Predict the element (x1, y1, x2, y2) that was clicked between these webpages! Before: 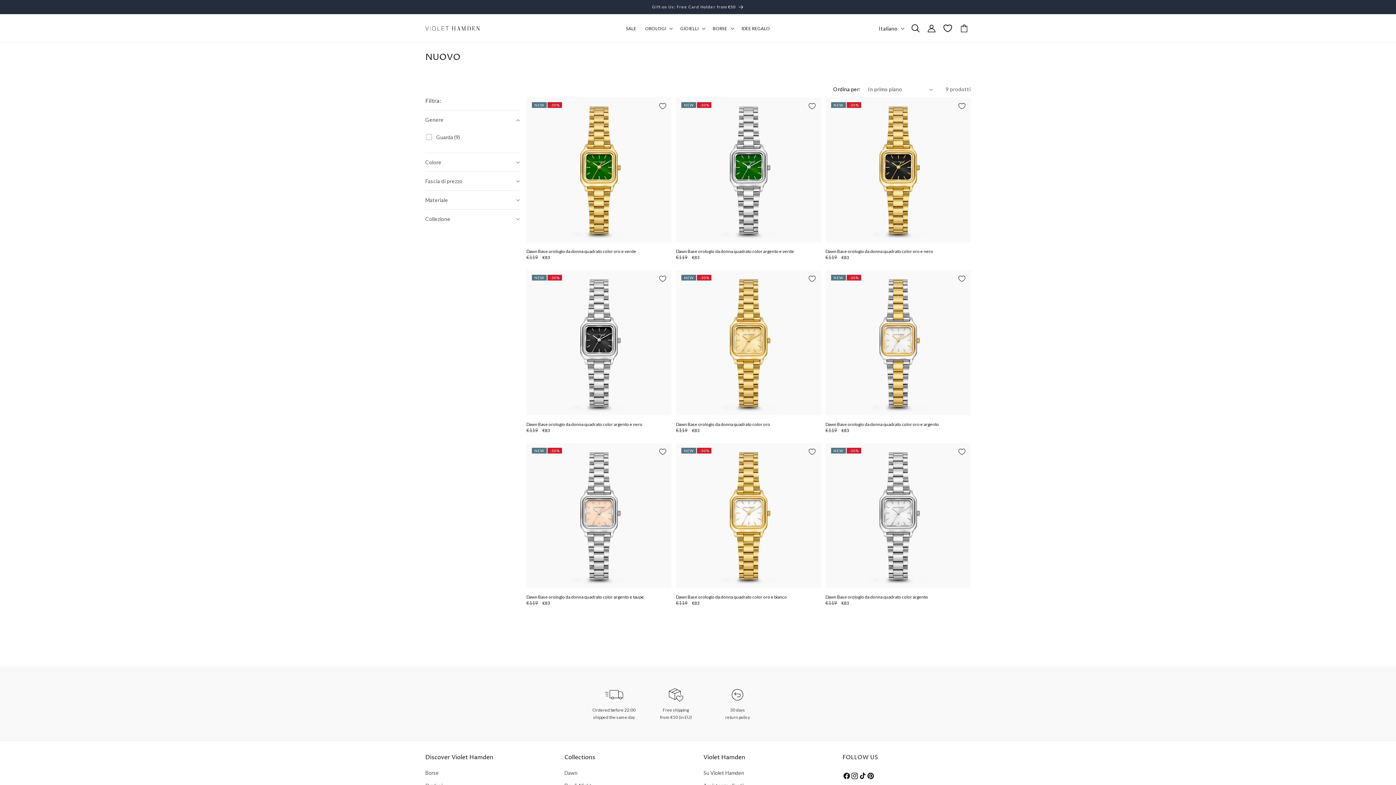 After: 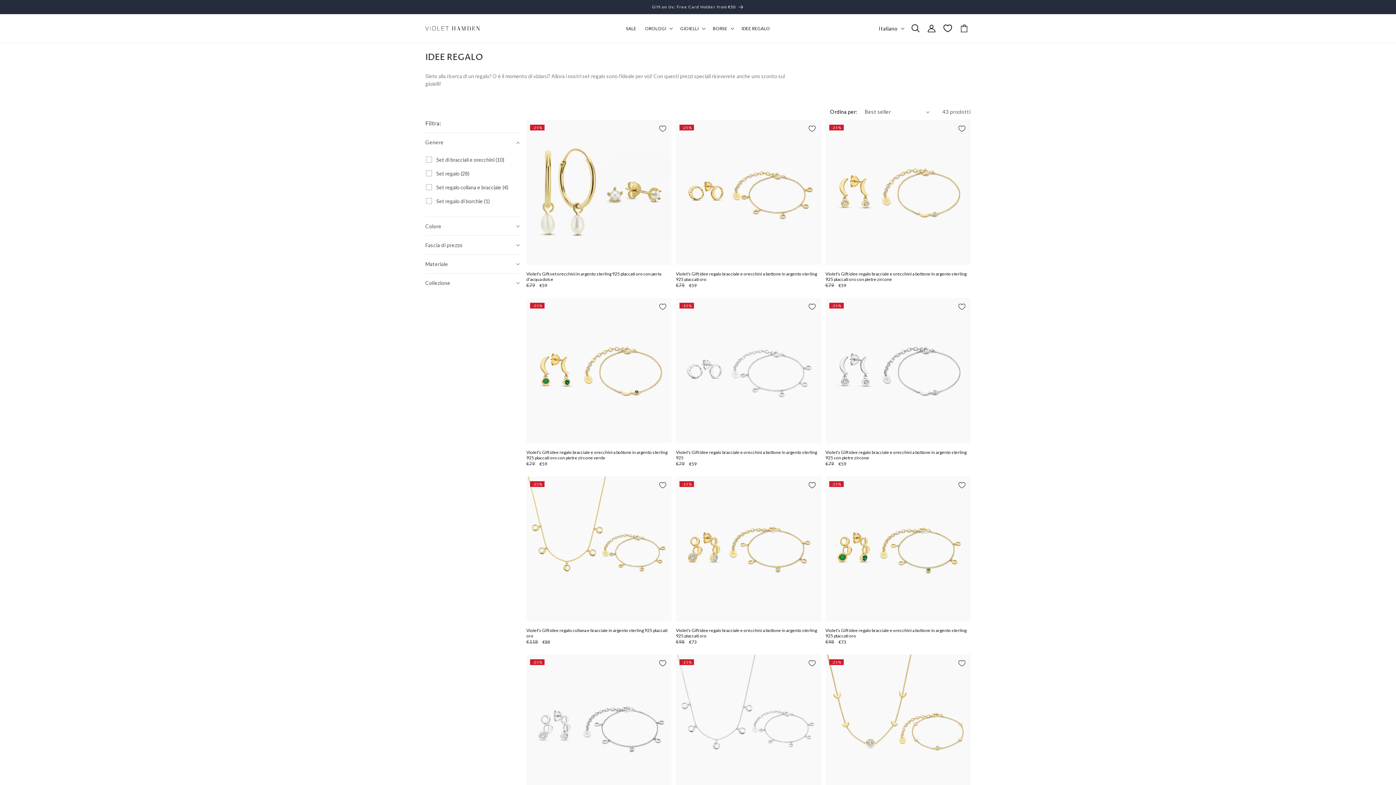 Action: label: IDEE REGALO bbox: (737, 21, 774, 35)